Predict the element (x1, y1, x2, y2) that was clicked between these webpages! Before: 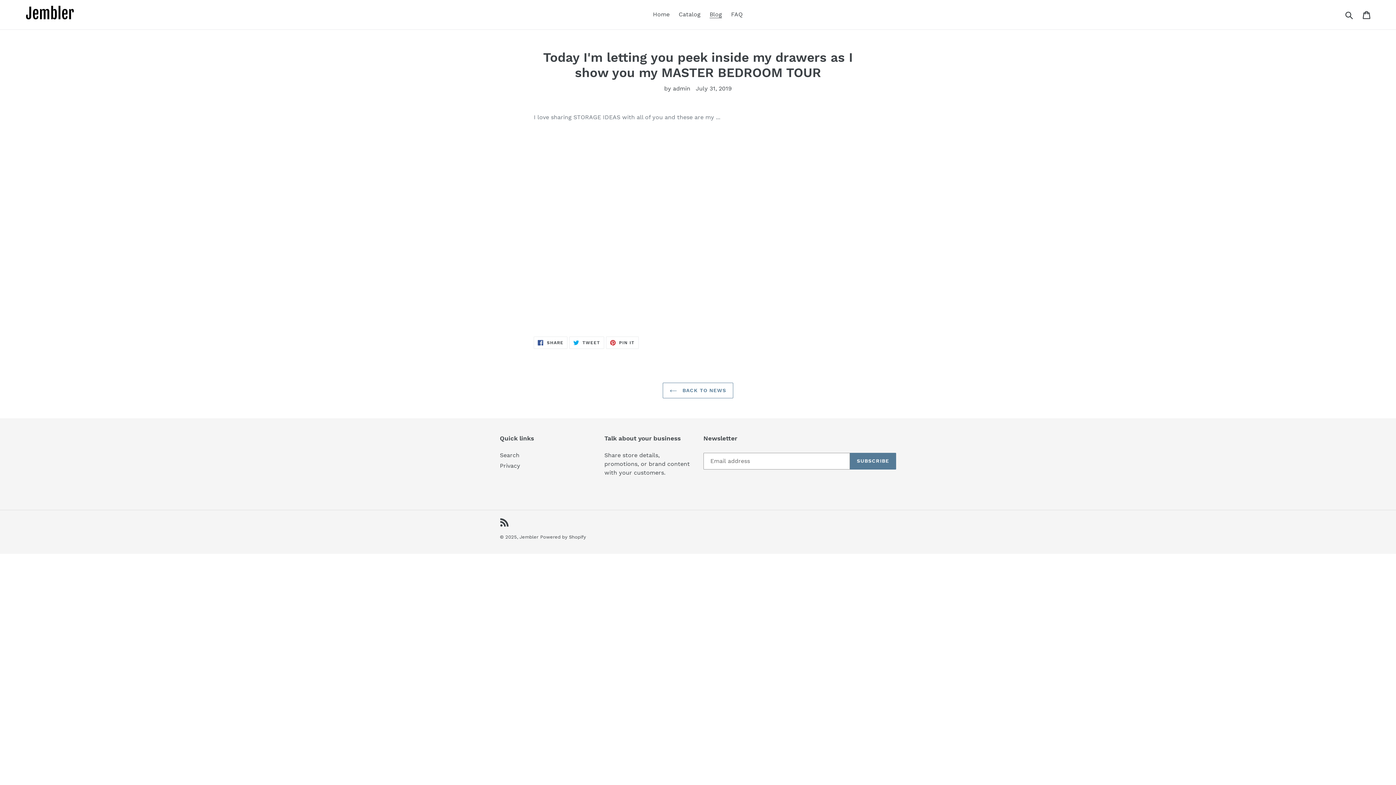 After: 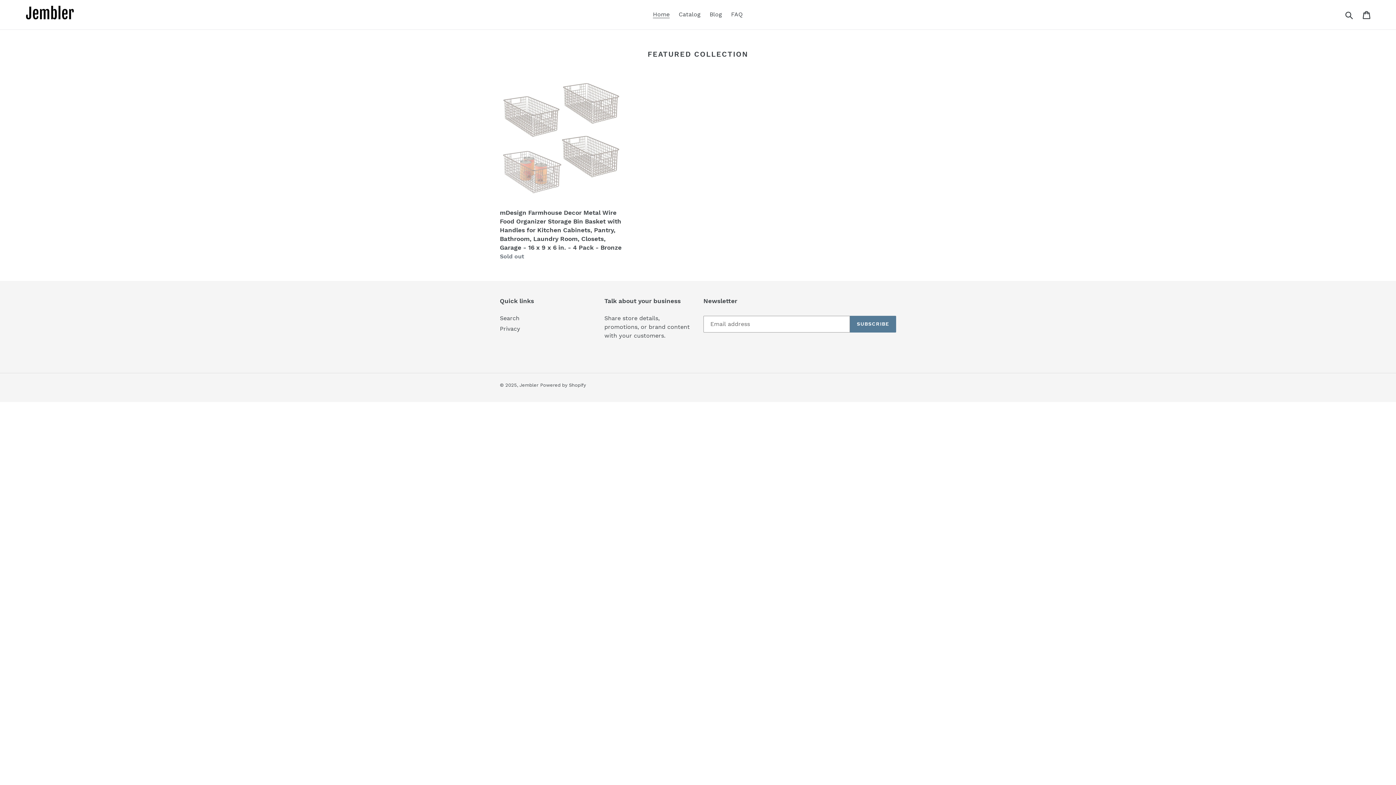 Action: bbox: (519, 534, 538, 539) label: Jembler